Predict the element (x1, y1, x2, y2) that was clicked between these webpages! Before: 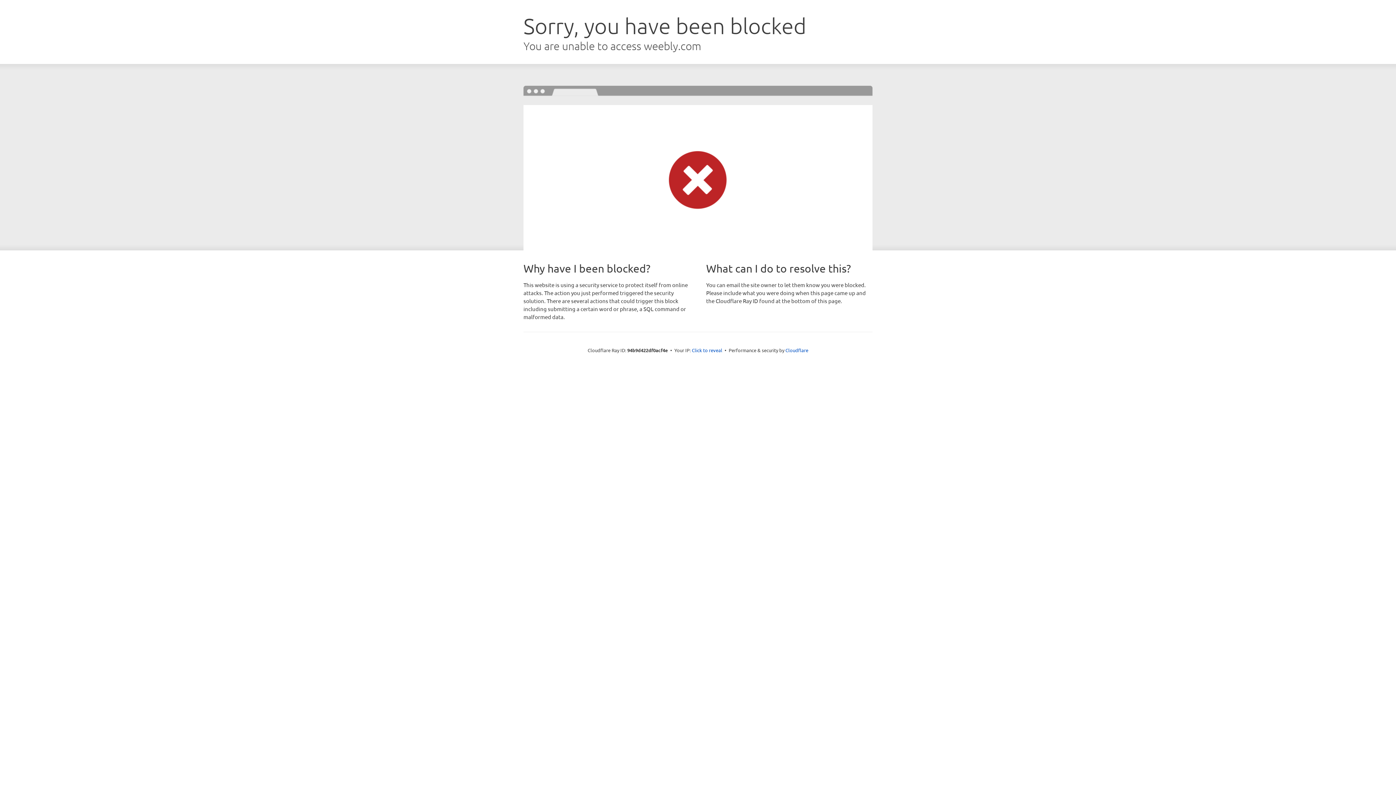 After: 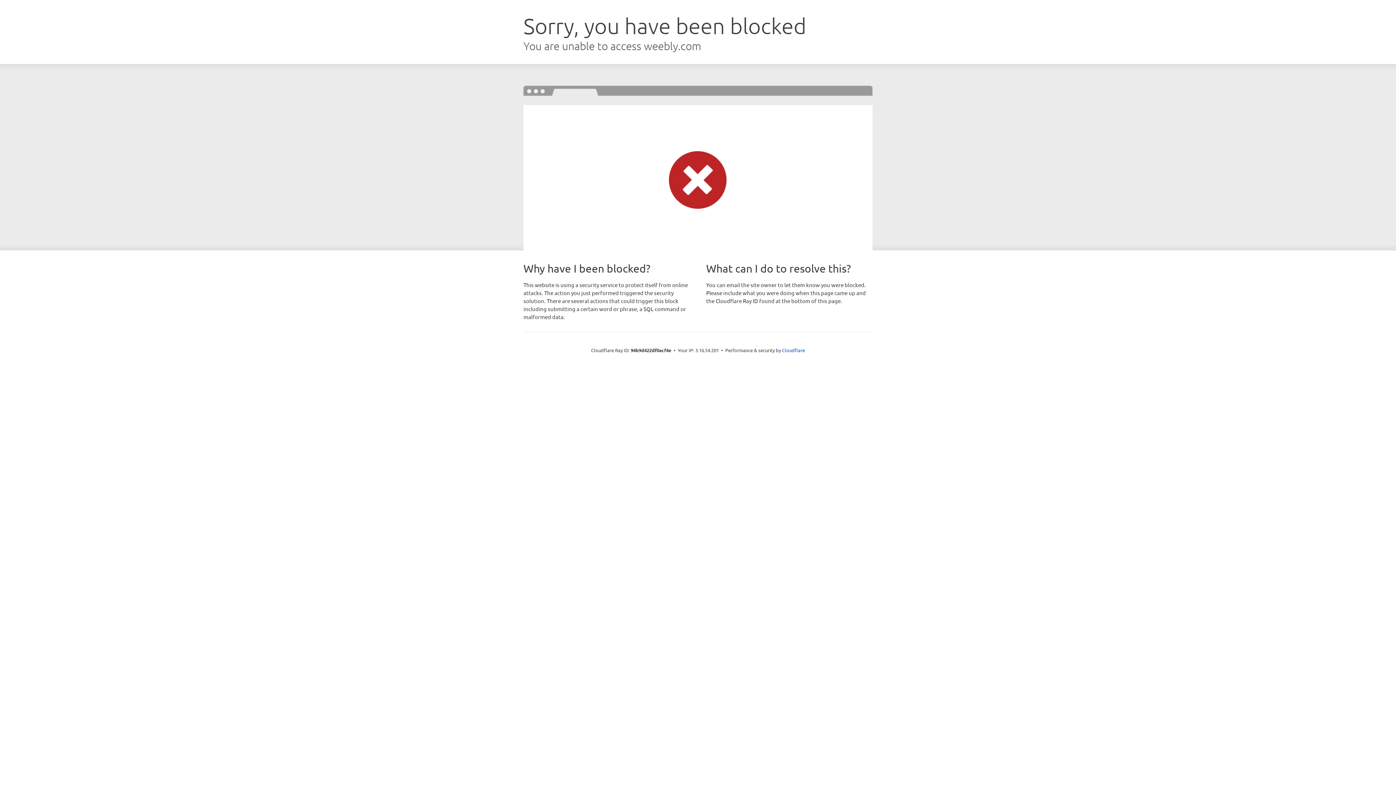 Action: bbox: (692, 346, 722, 353) label: Click to reveal